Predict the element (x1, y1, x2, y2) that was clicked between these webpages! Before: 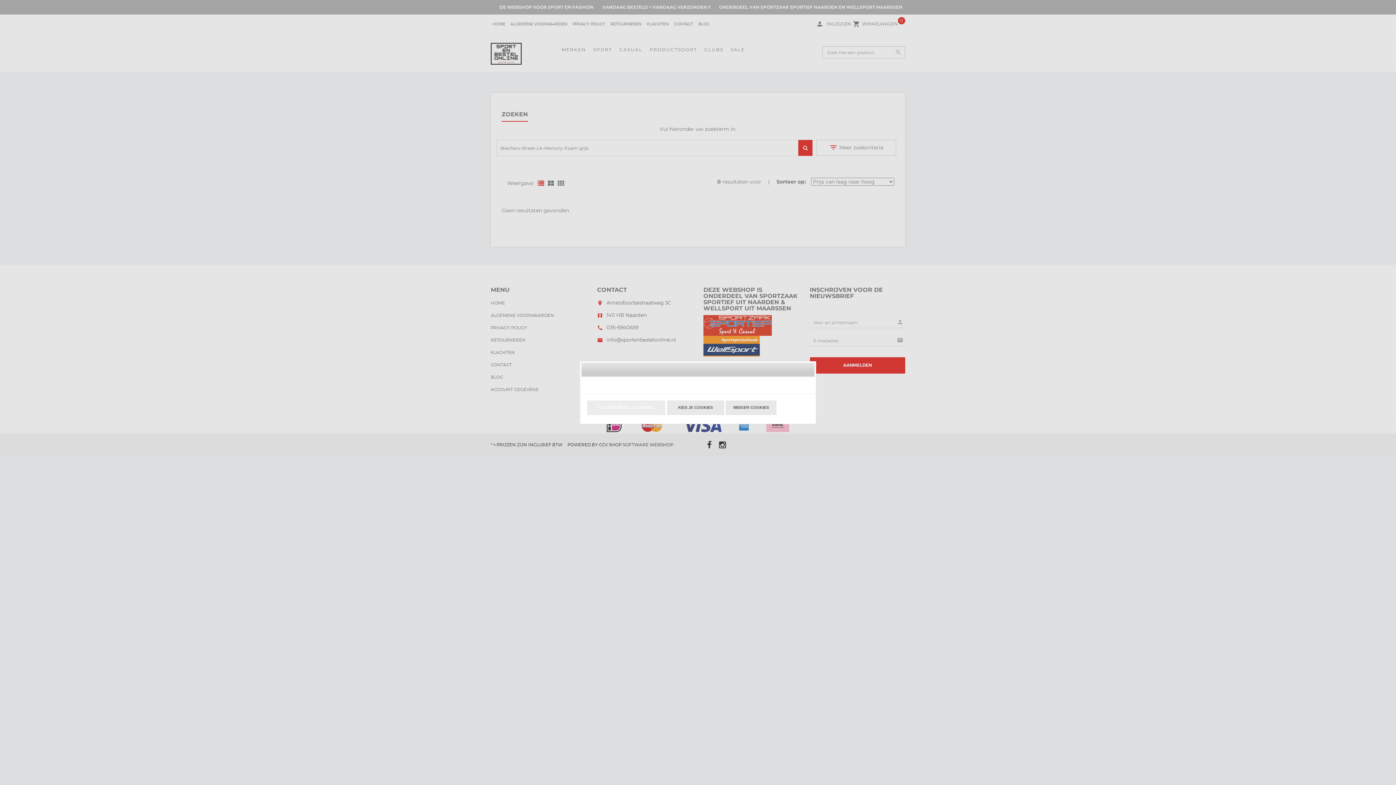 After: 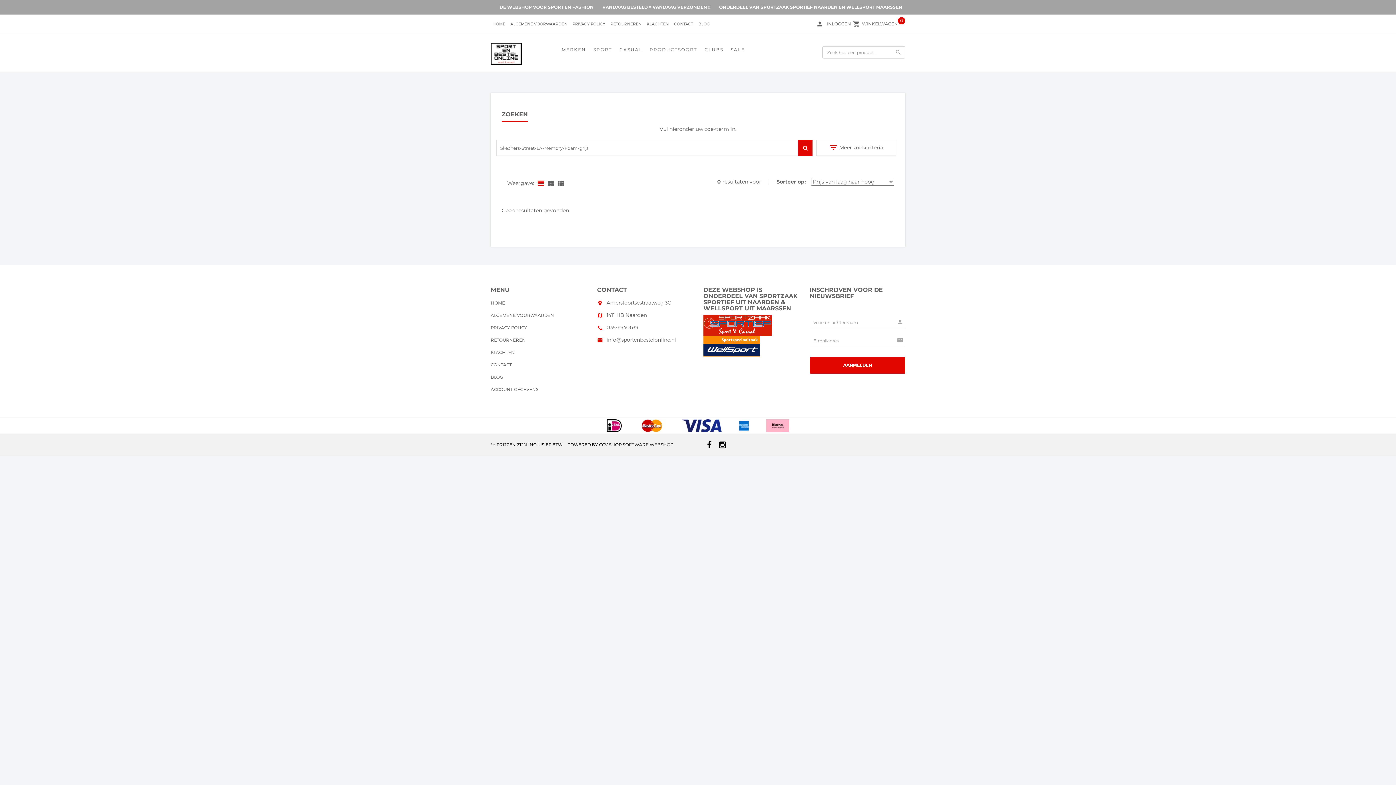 Action: label: WEIGER COOKIES bbox: (725, 400, 776, 415)